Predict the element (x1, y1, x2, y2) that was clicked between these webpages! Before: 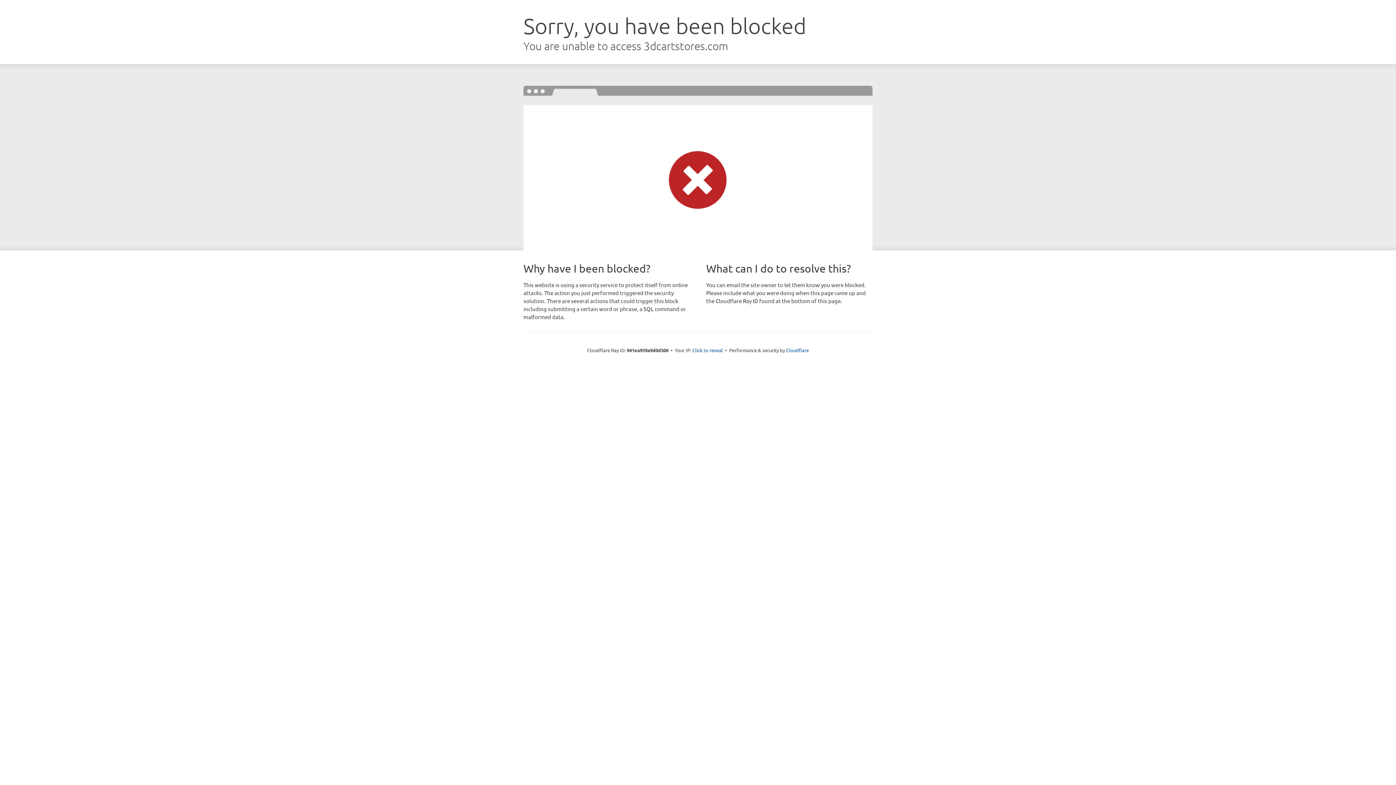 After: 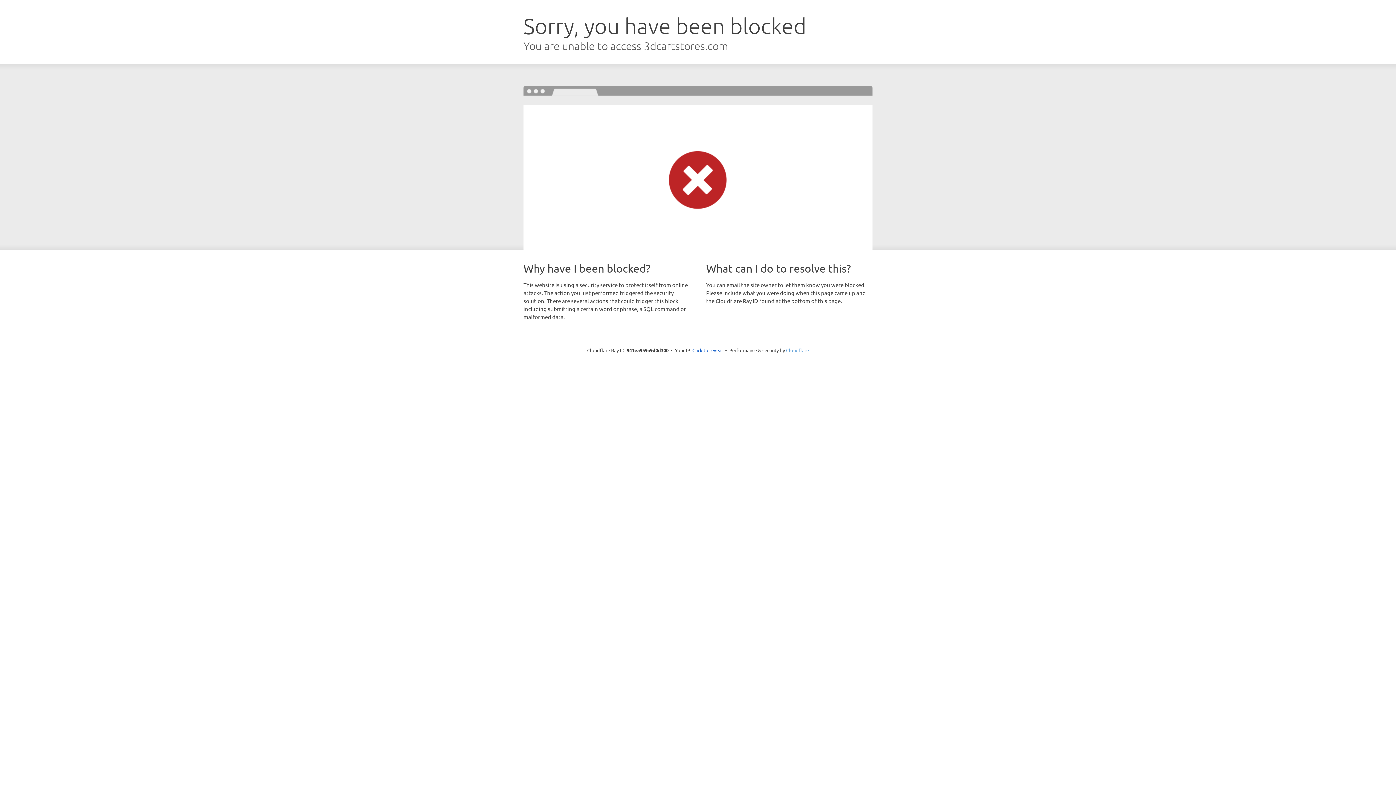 Action: label: Cloudflare bbox: (786, 347, 809, 353)